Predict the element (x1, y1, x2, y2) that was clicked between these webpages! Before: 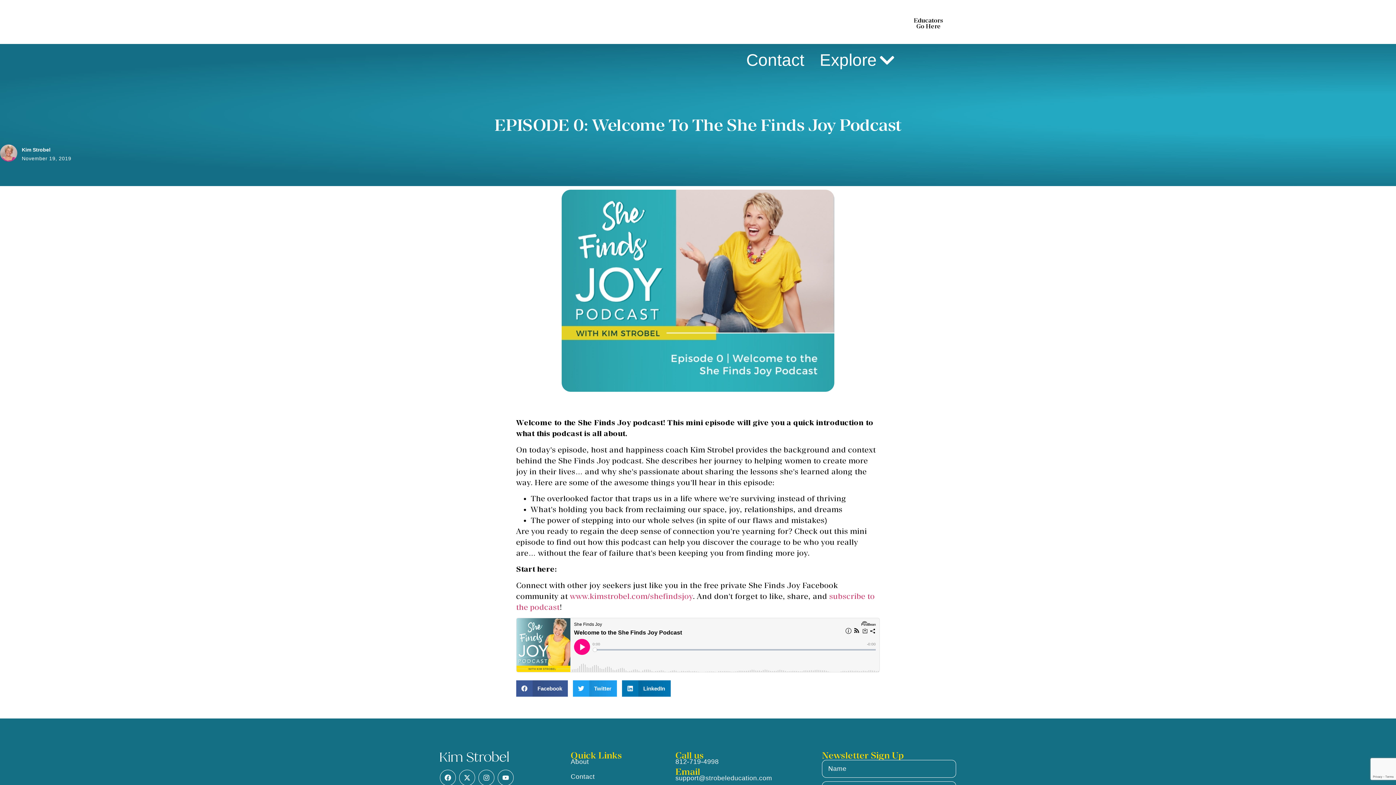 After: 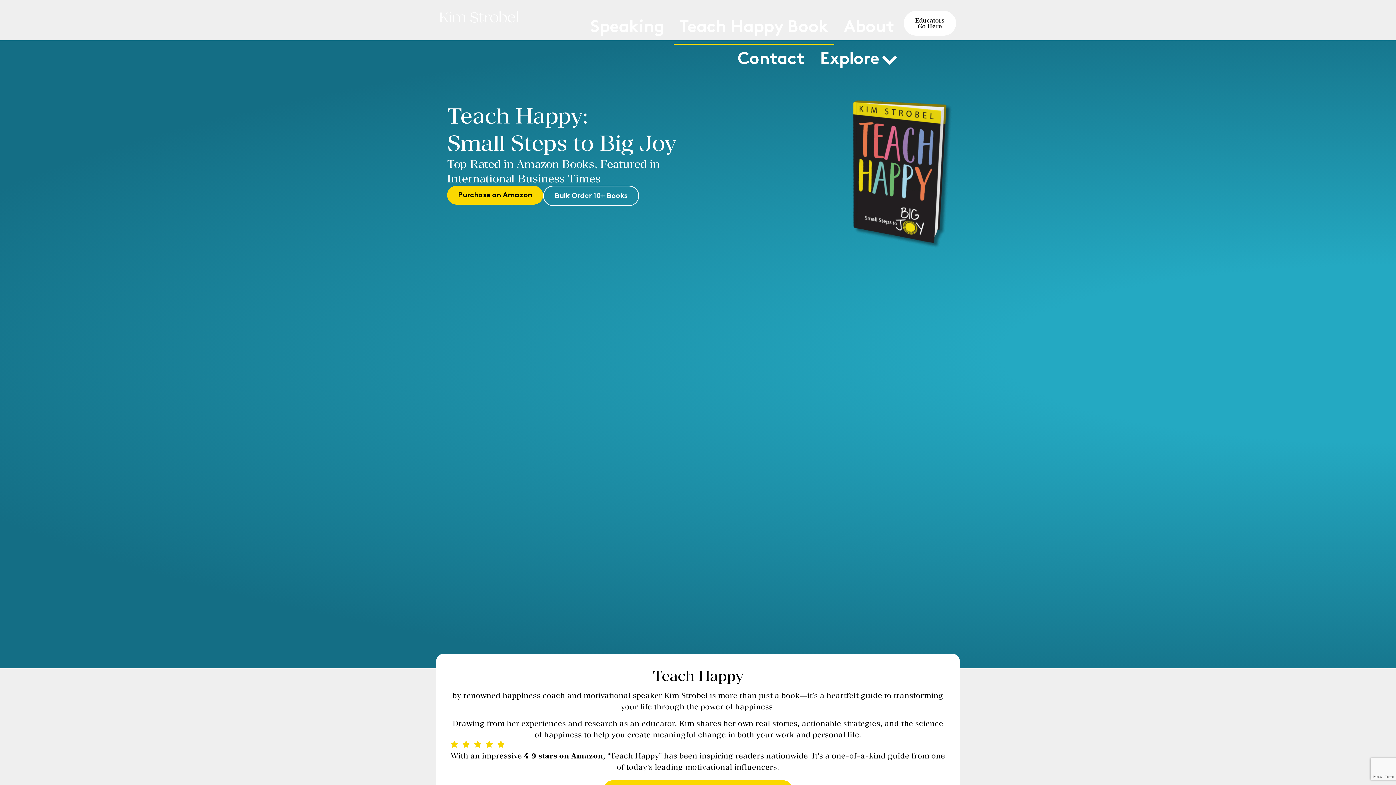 Action: label: Teach Happy Book bbox: (690, 15, 832, 40)